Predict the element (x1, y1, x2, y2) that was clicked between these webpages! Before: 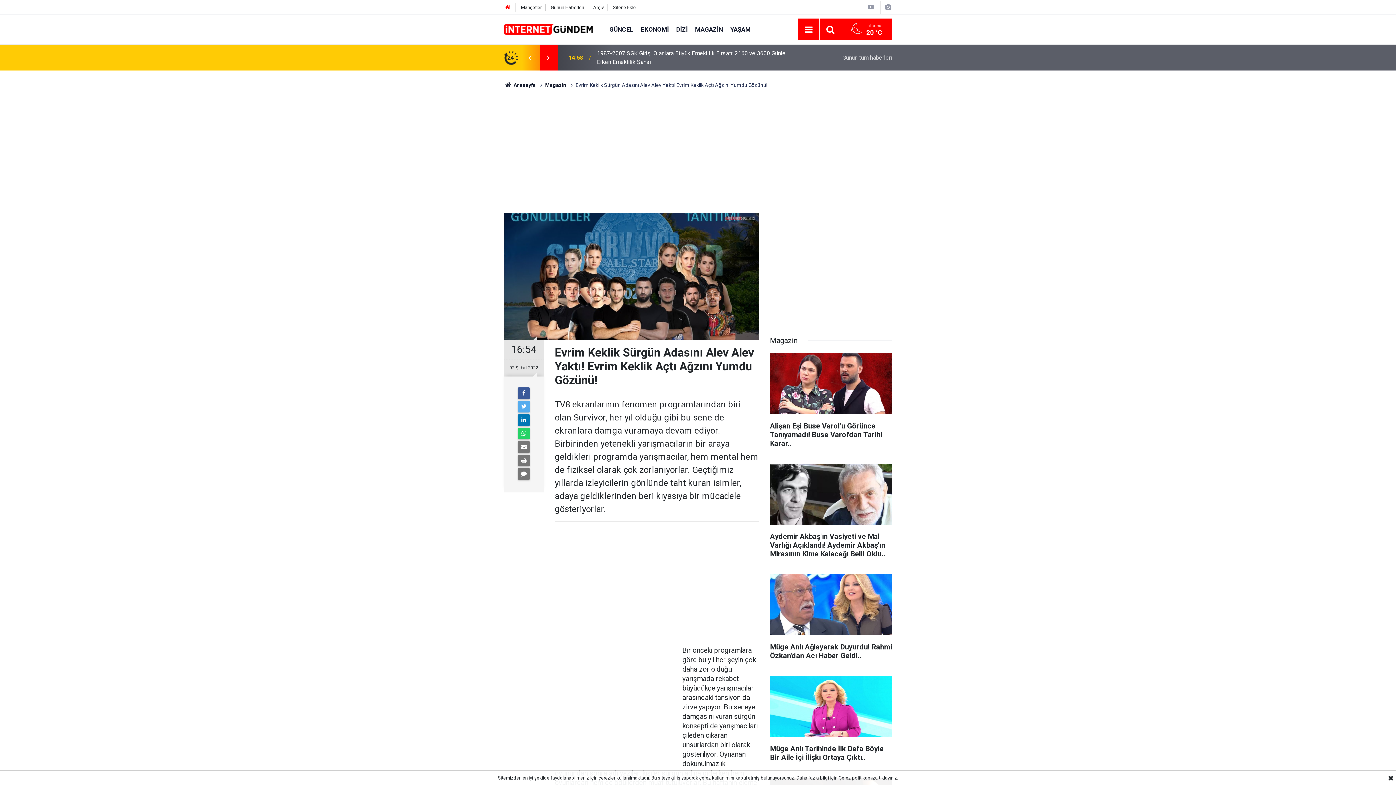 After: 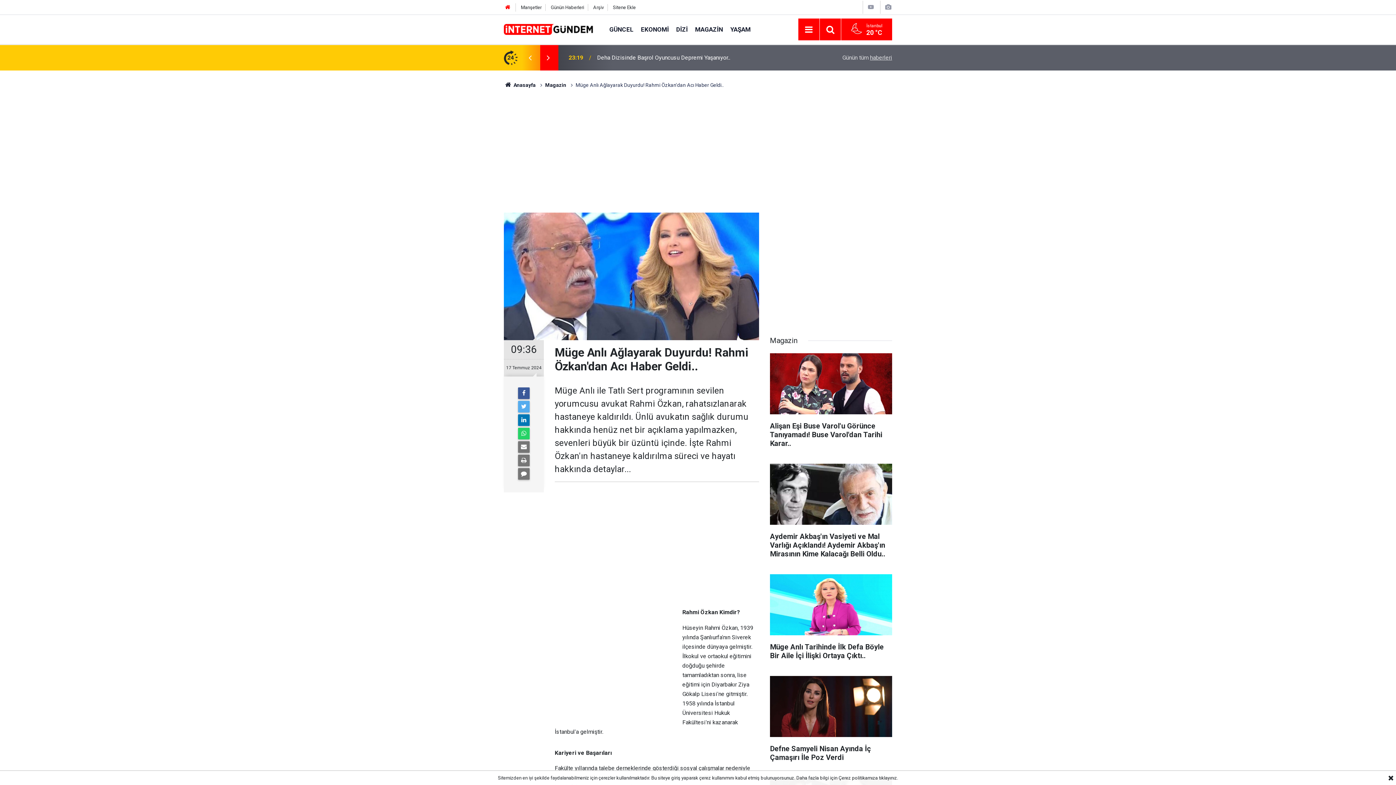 Action: bbox: (770, 574, 892, 667) label: Müge Anlı Ağlayarak Duyurdu! Rahmi Özkan'dan Acı Haber Geldi..